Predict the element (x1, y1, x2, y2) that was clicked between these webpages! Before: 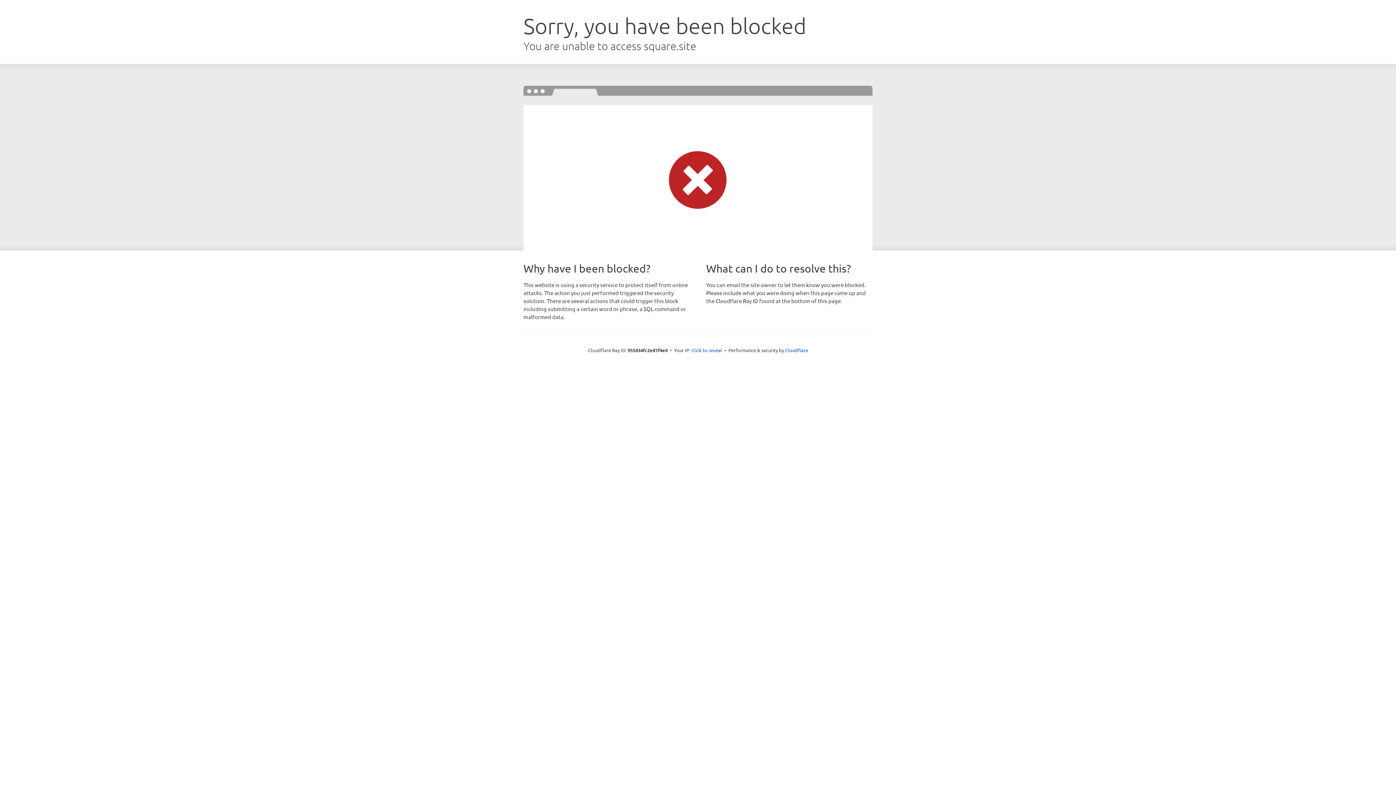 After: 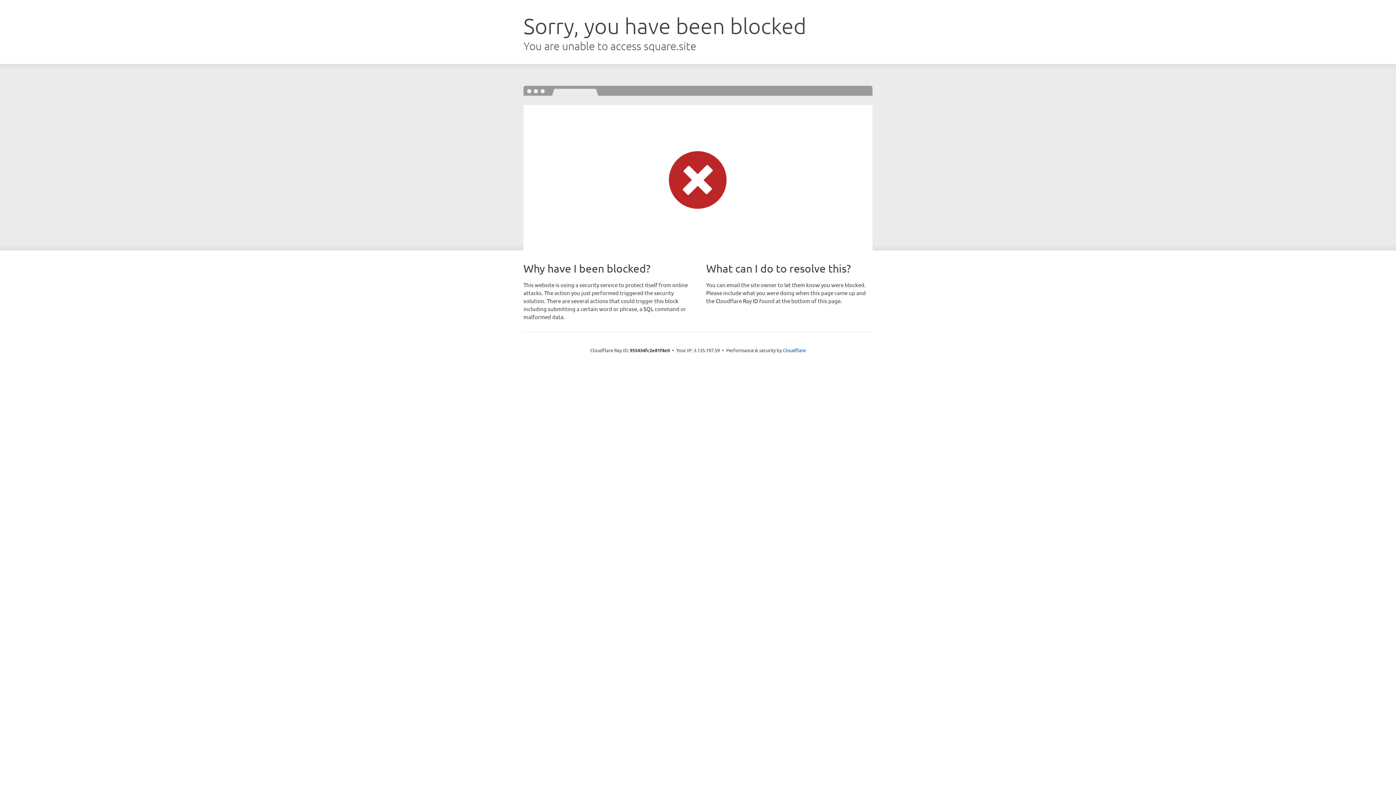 Action: label: Click to reveal bbox: (691, 346, 722, 353)